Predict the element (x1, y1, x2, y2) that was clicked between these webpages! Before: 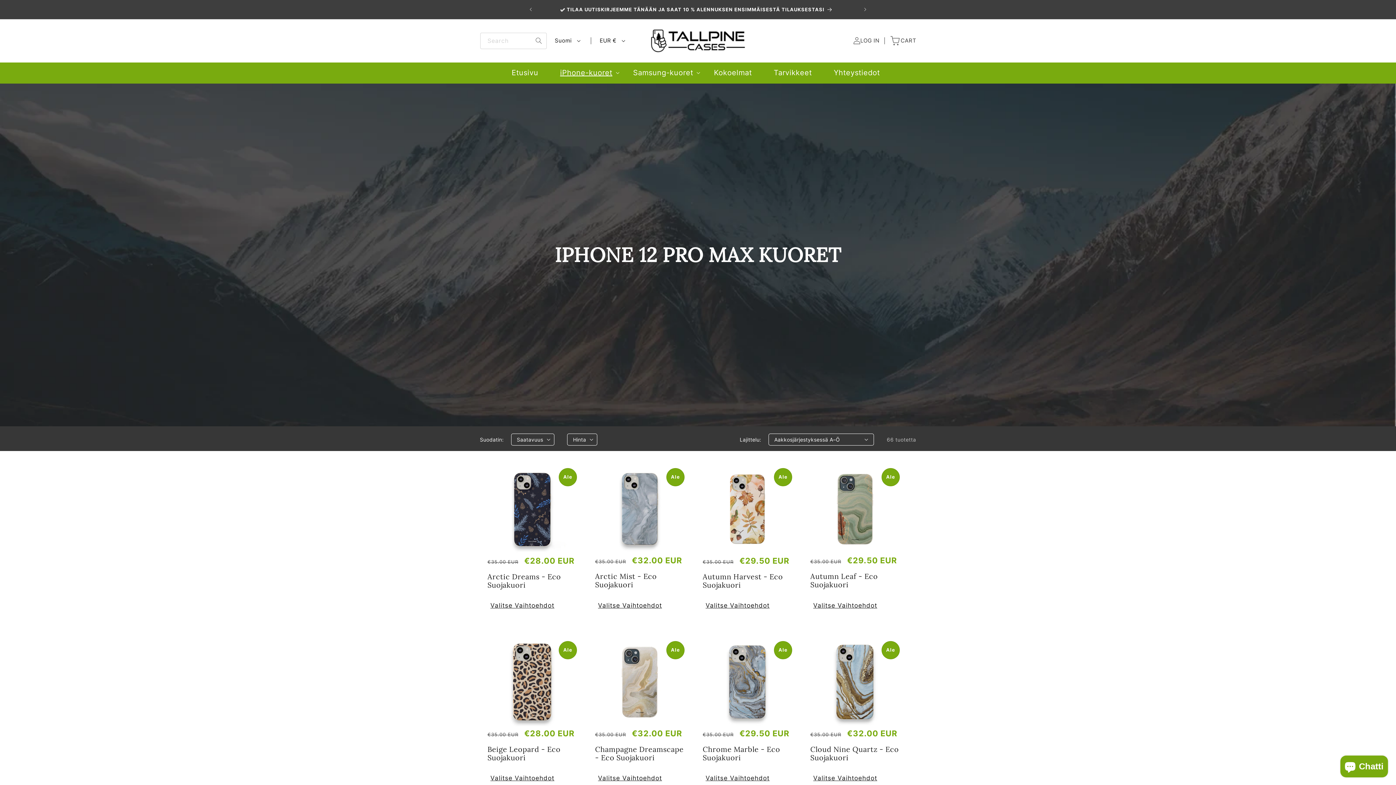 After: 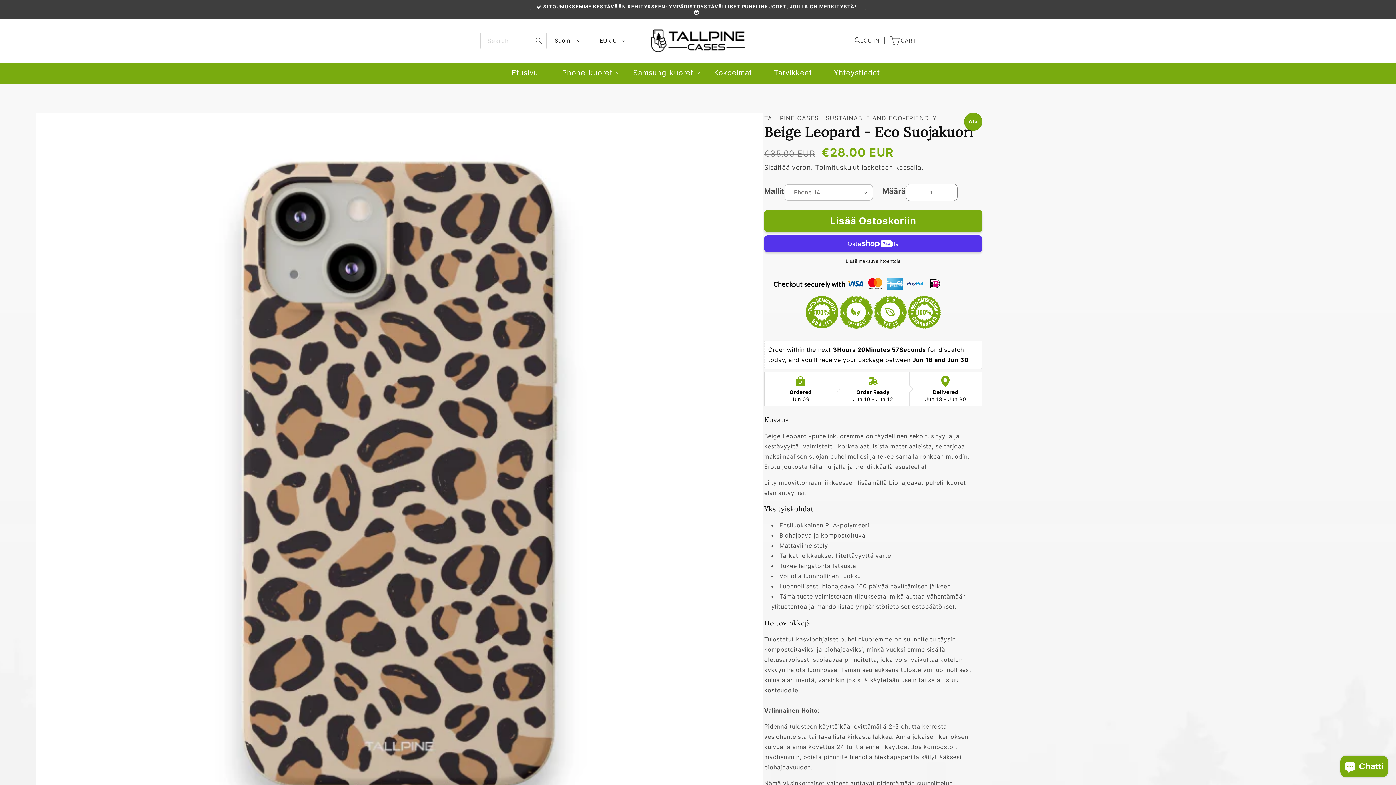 Action: bbox: (487, 745, 577, 762) label: Beige Leopard - Eco Suojakuori